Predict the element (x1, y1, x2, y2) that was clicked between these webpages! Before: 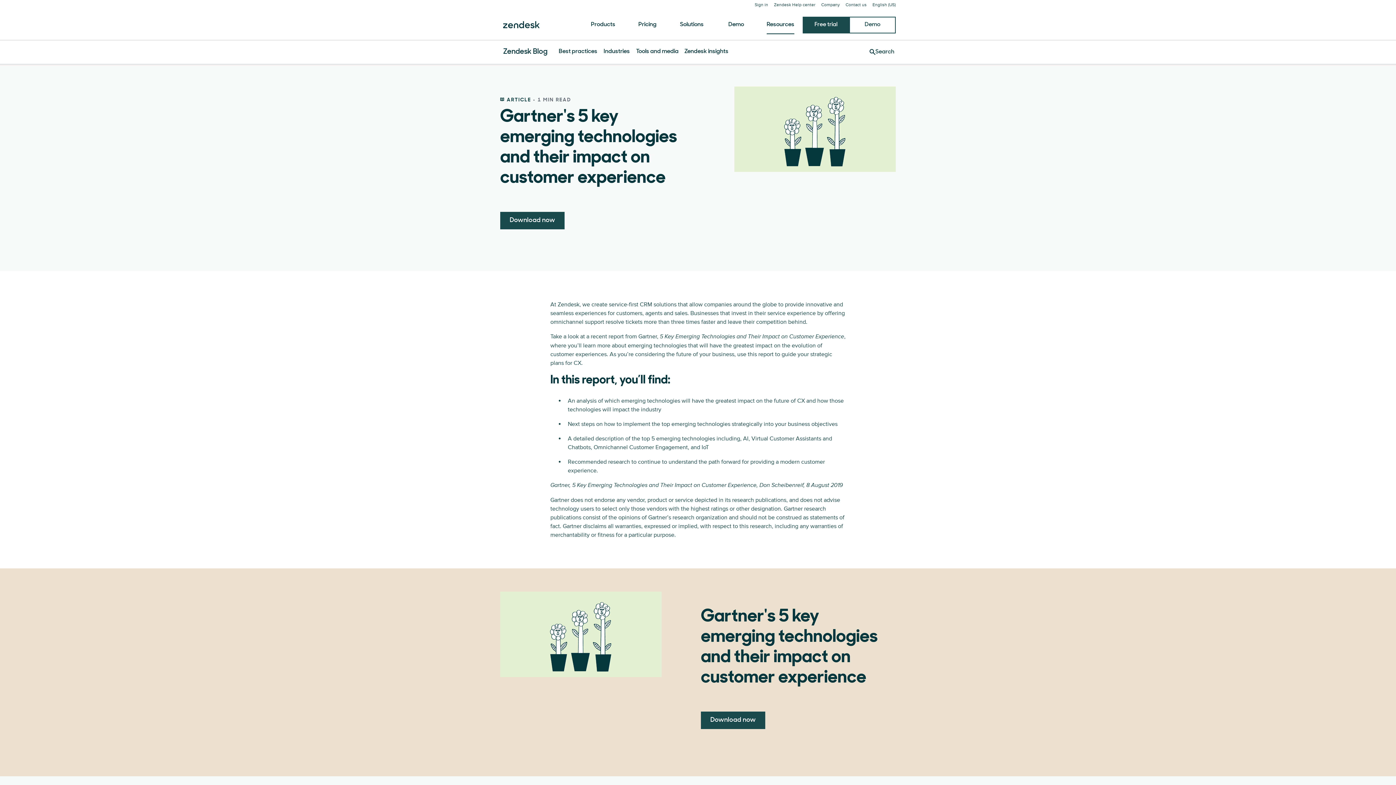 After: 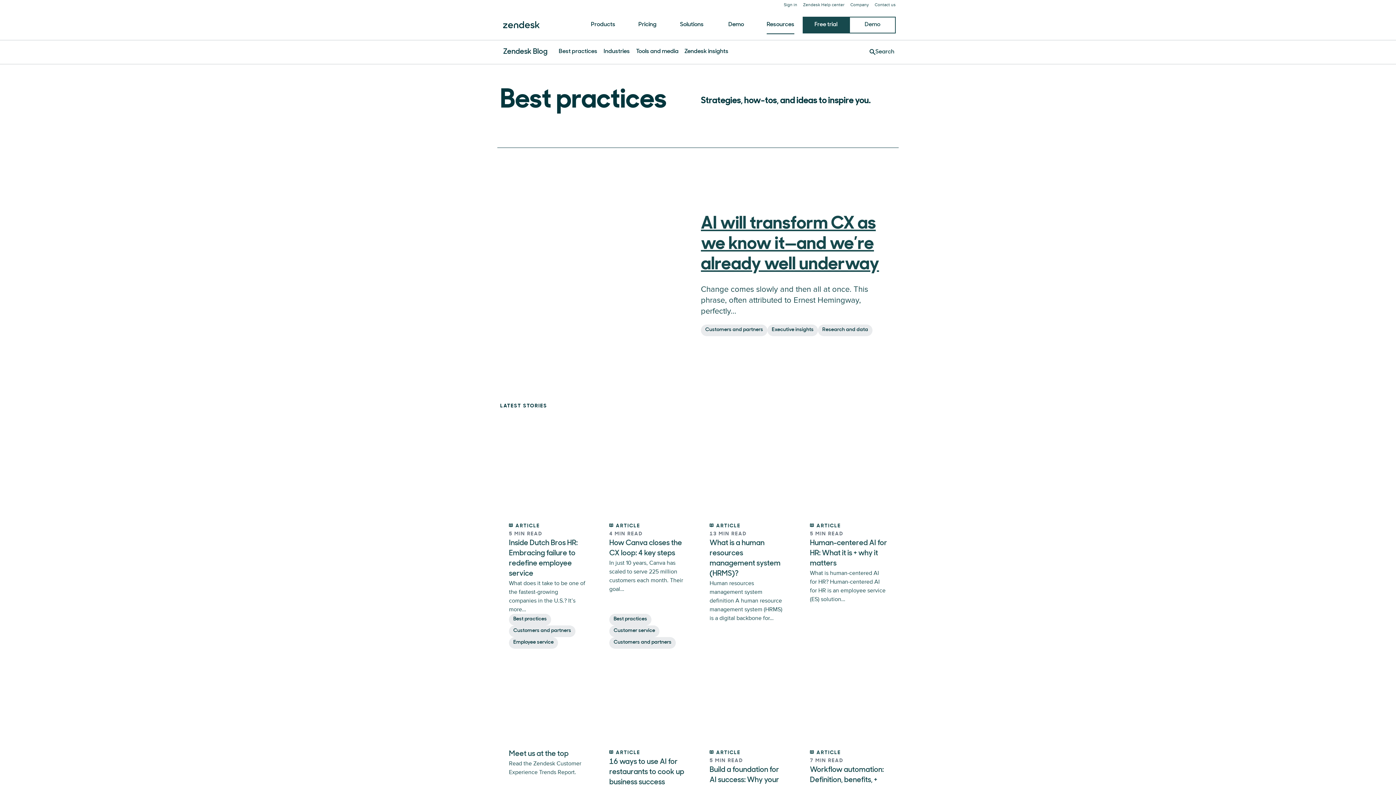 Action: label: Best practices bbox: (558, 42, 597, 61)